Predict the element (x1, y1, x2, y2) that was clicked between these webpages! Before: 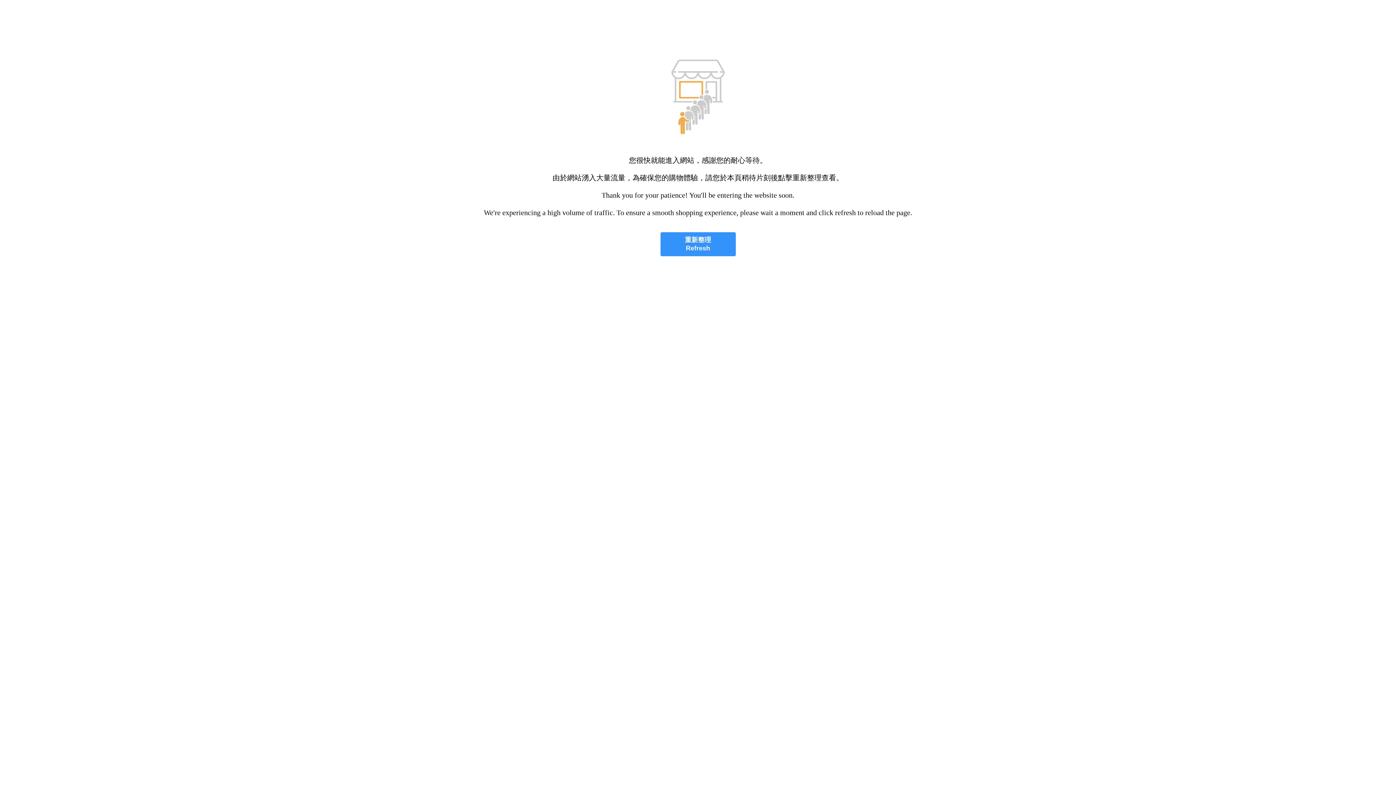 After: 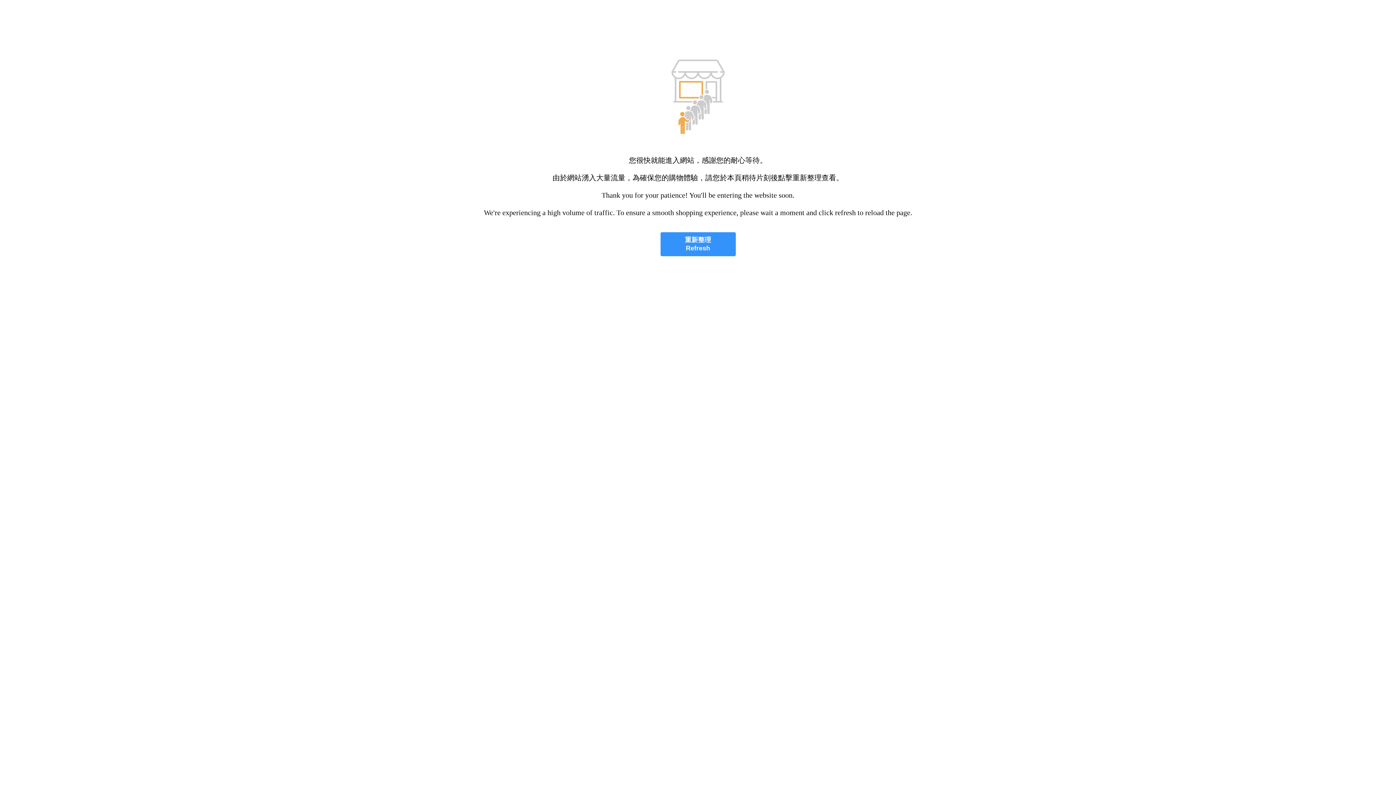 Action: label: 重新整理
Refresh bbox: (660, 232, 735, 256)